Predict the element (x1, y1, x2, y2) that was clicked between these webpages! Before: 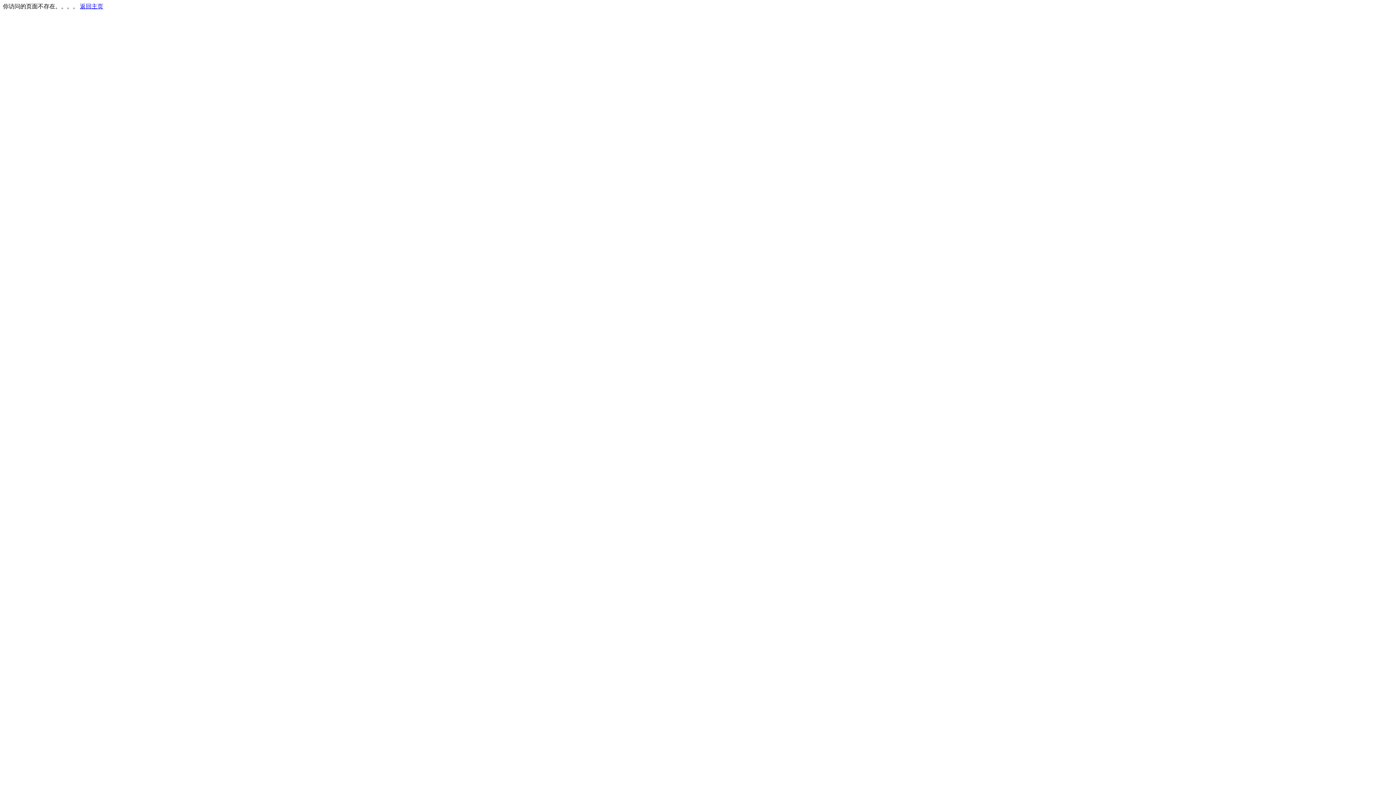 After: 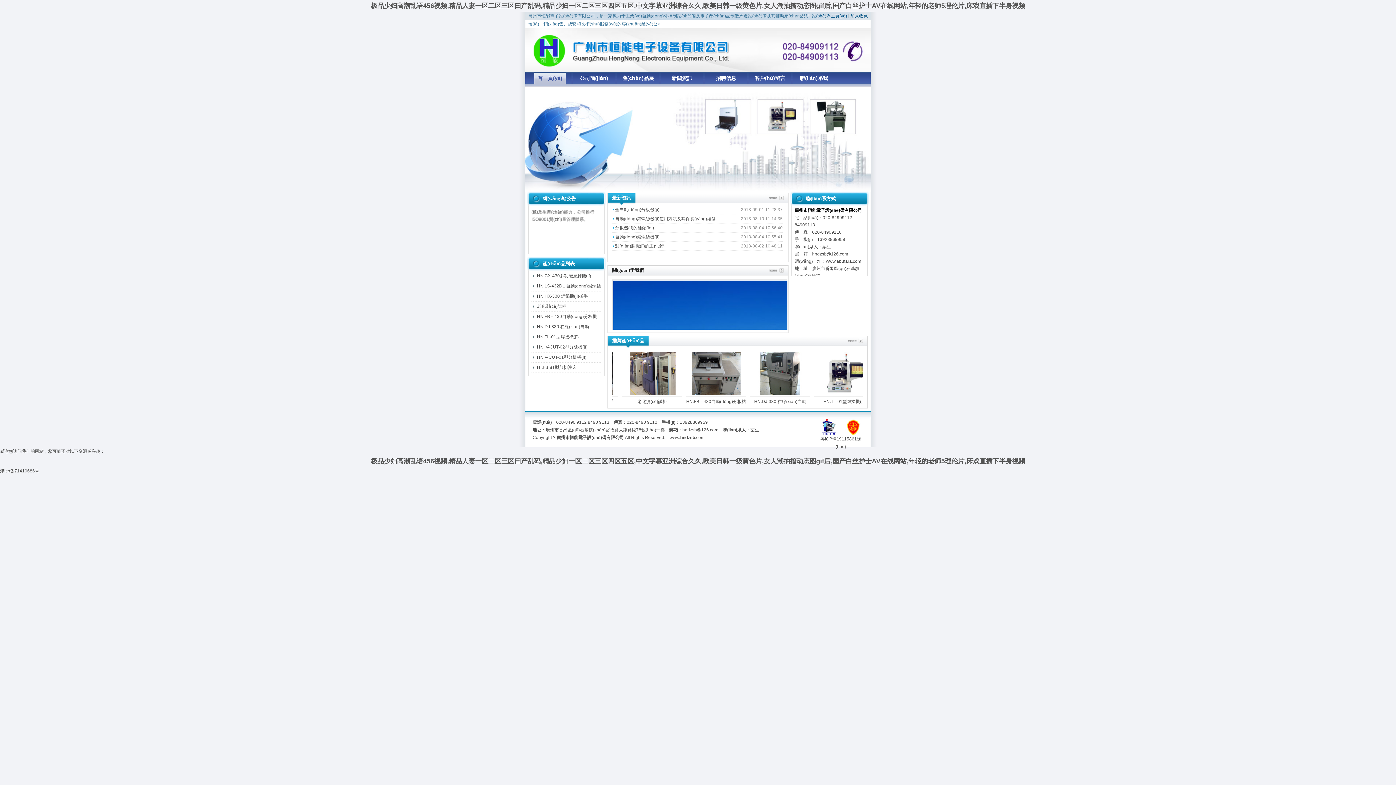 Action: label: 返回主页 bbox: (80, 3, 103, 9)